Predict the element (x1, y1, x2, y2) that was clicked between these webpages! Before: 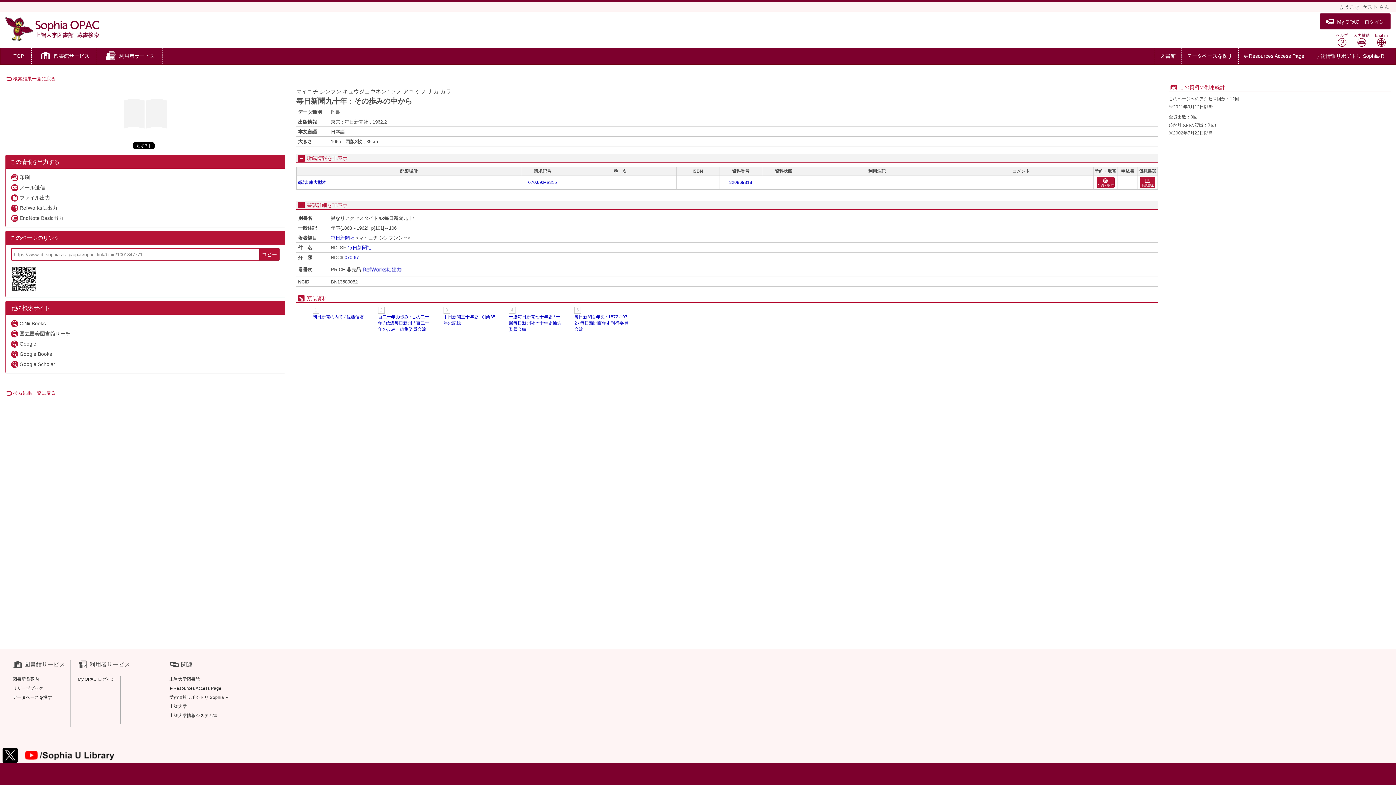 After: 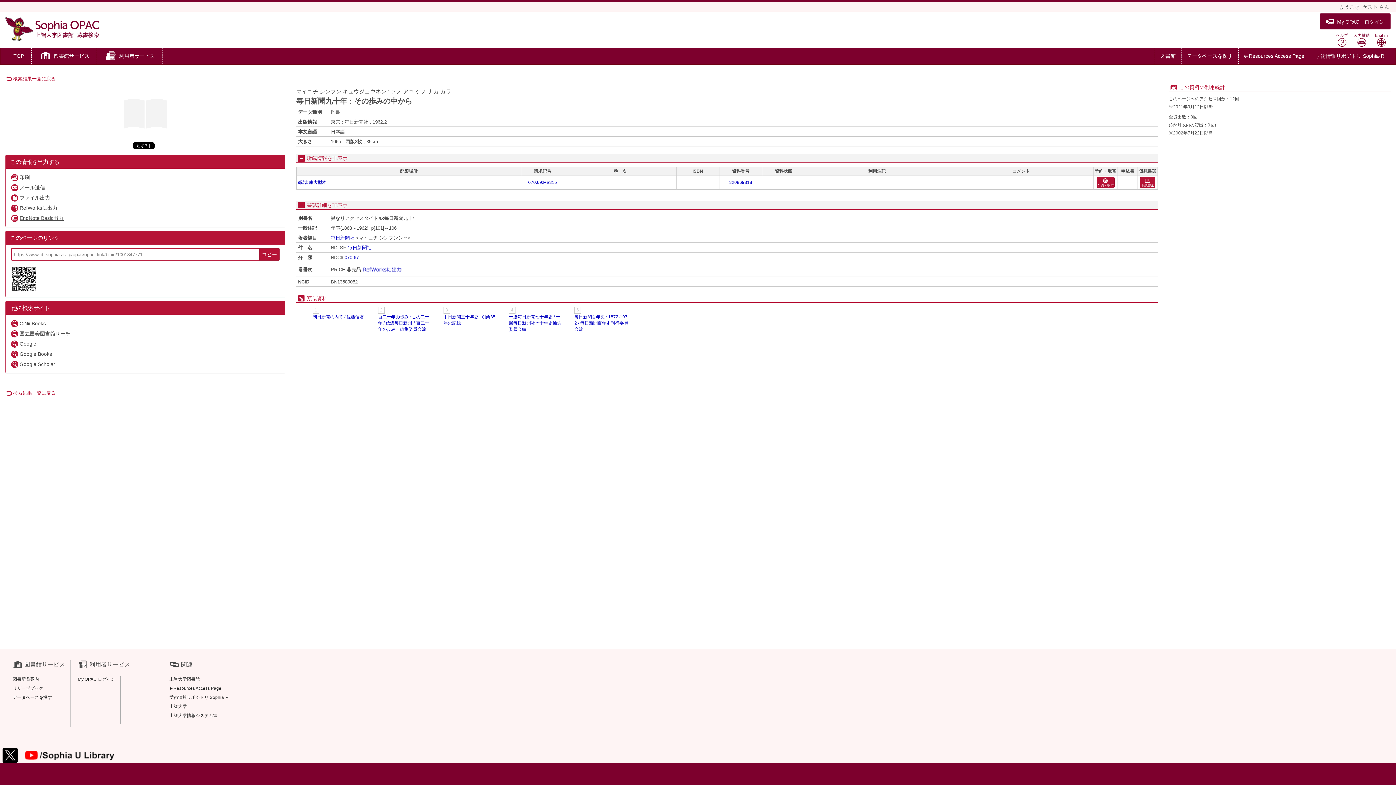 Action: label: EndNote Basic出力 bbox: (9, 213, 64, 223)